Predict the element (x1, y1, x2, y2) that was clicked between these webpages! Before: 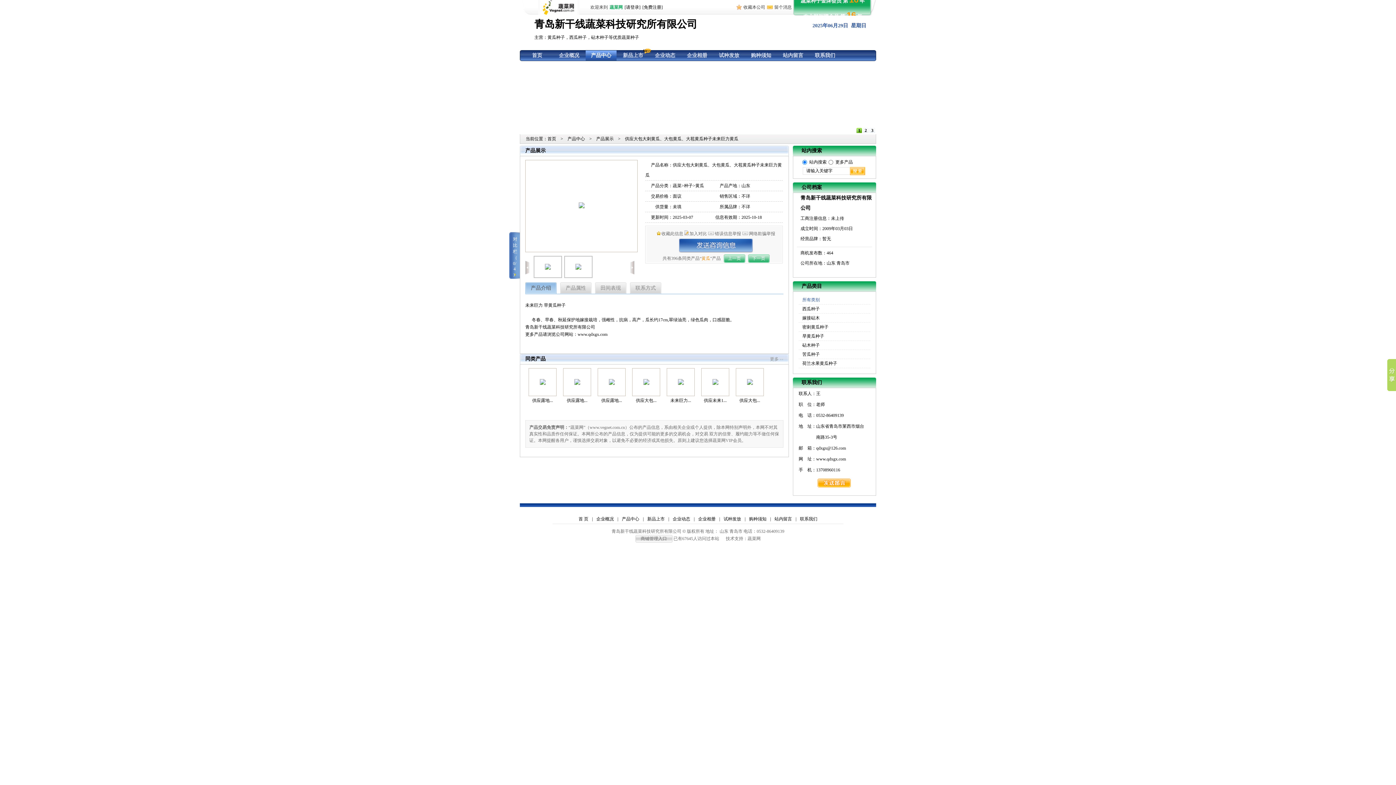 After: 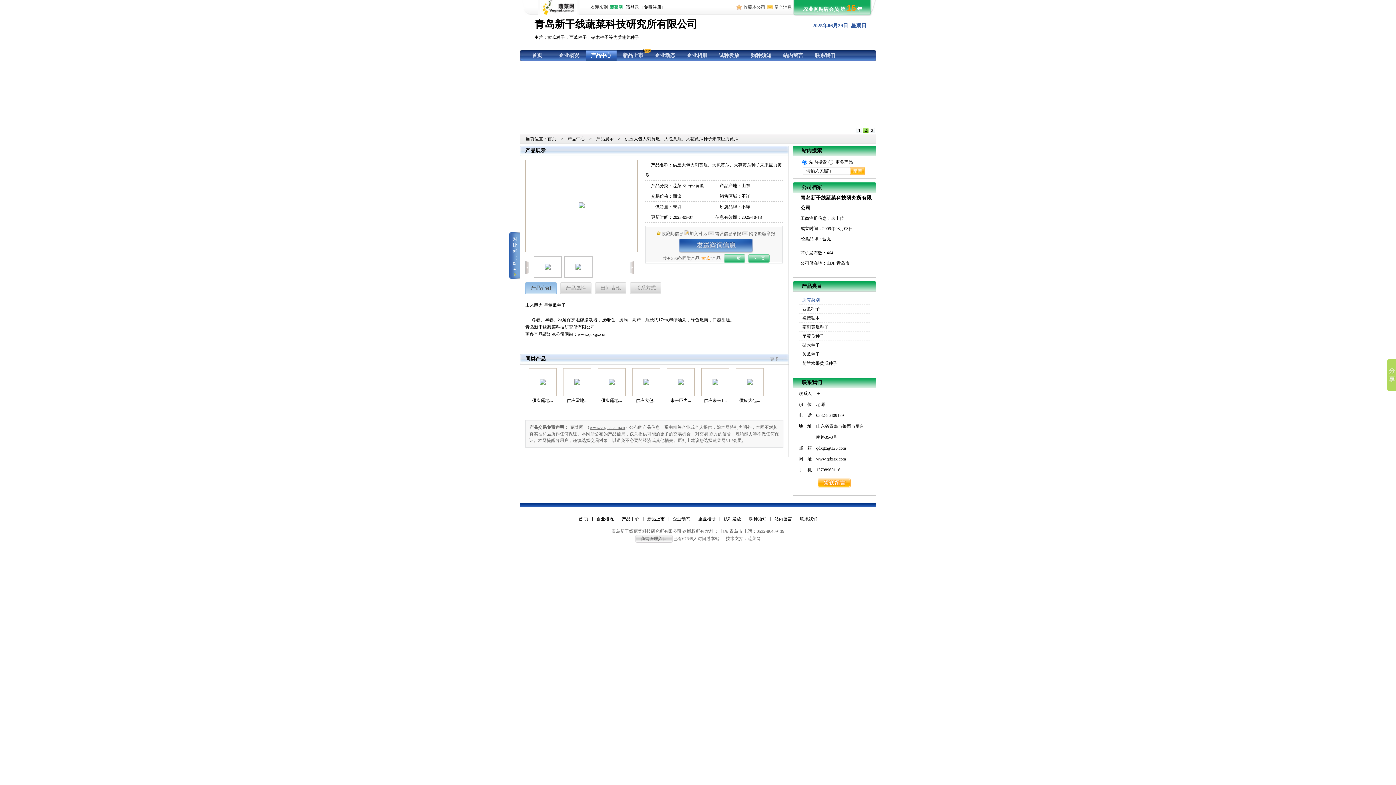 Action: label: www.vegnet.com.cn bbox: (589, 425, 625, 430)